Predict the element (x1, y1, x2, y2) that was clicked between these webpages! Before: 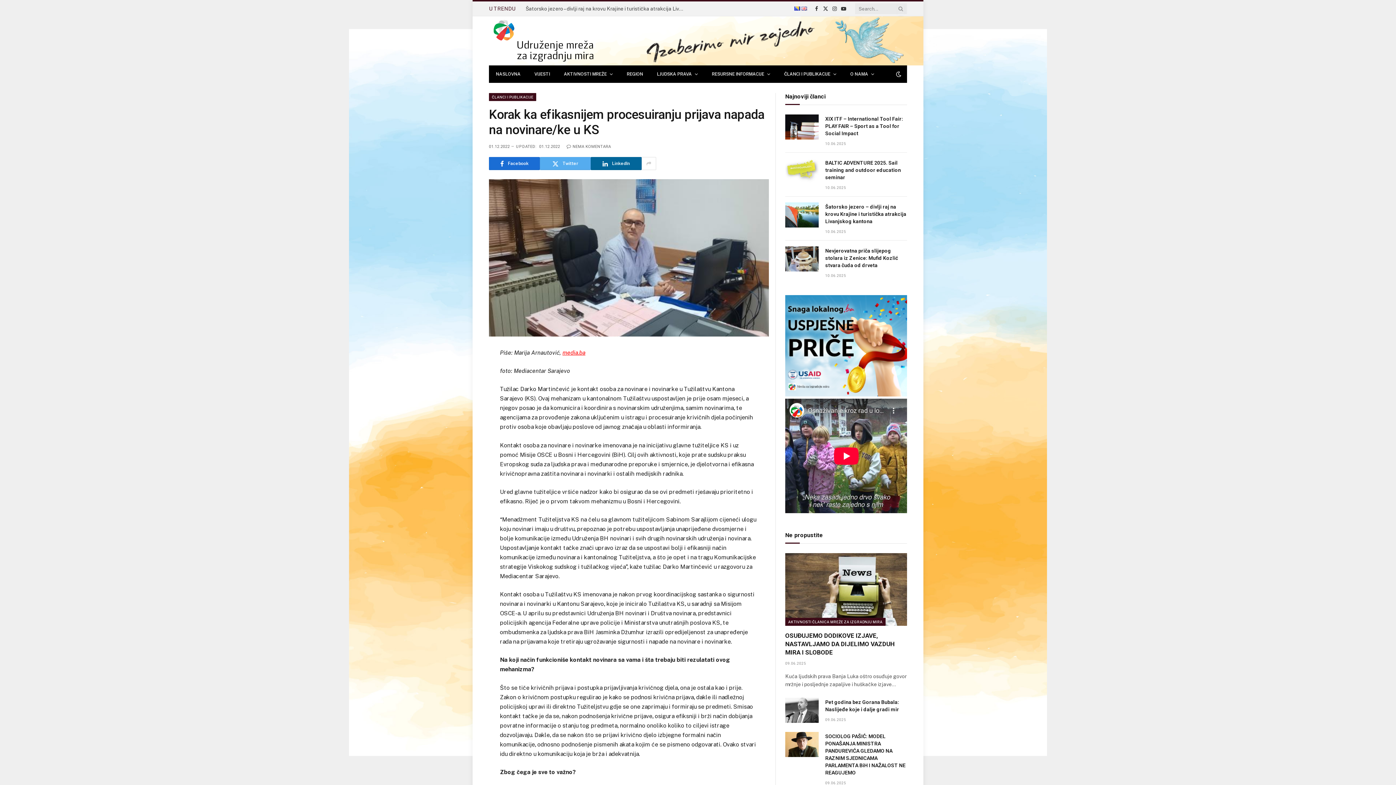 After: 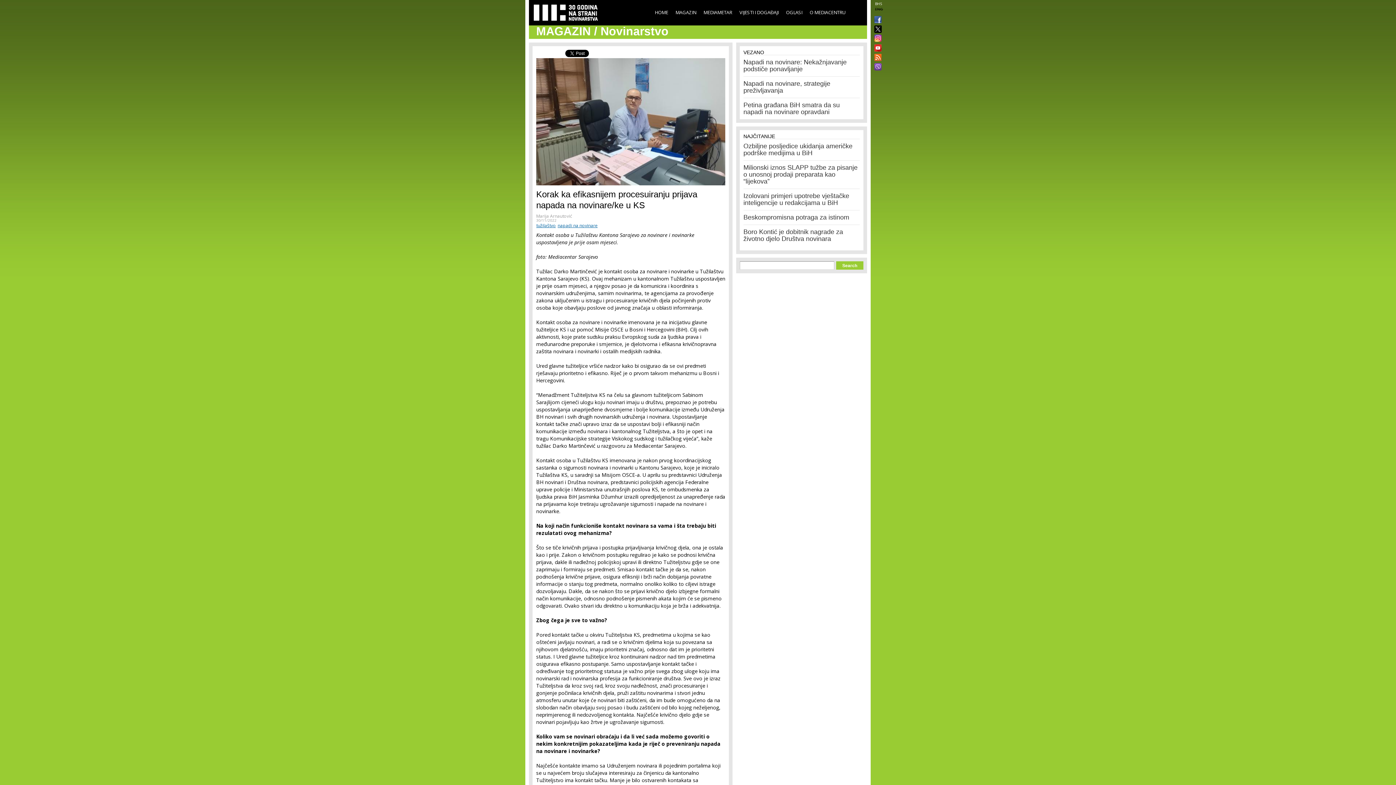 Action: bbox: (562, 349, 585, 356) label: media.ba